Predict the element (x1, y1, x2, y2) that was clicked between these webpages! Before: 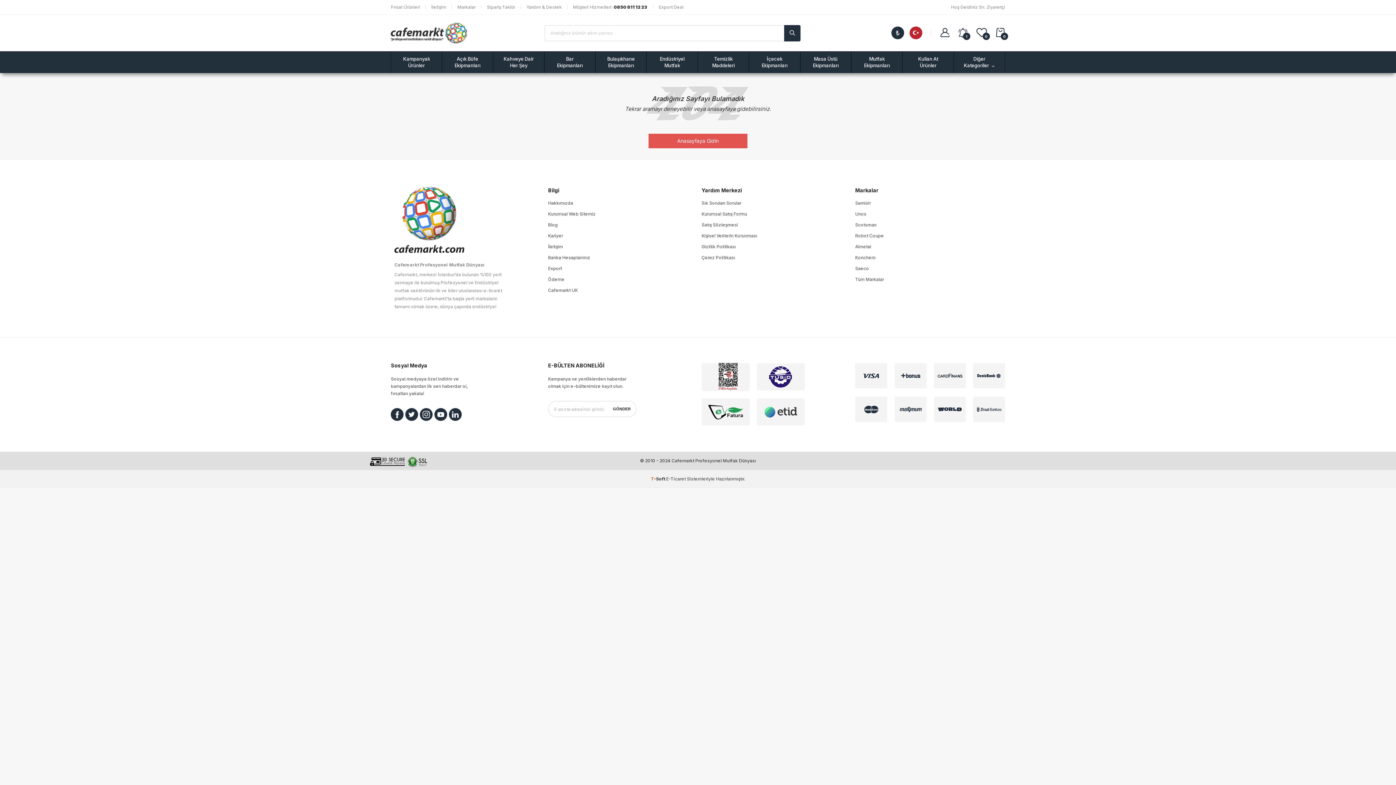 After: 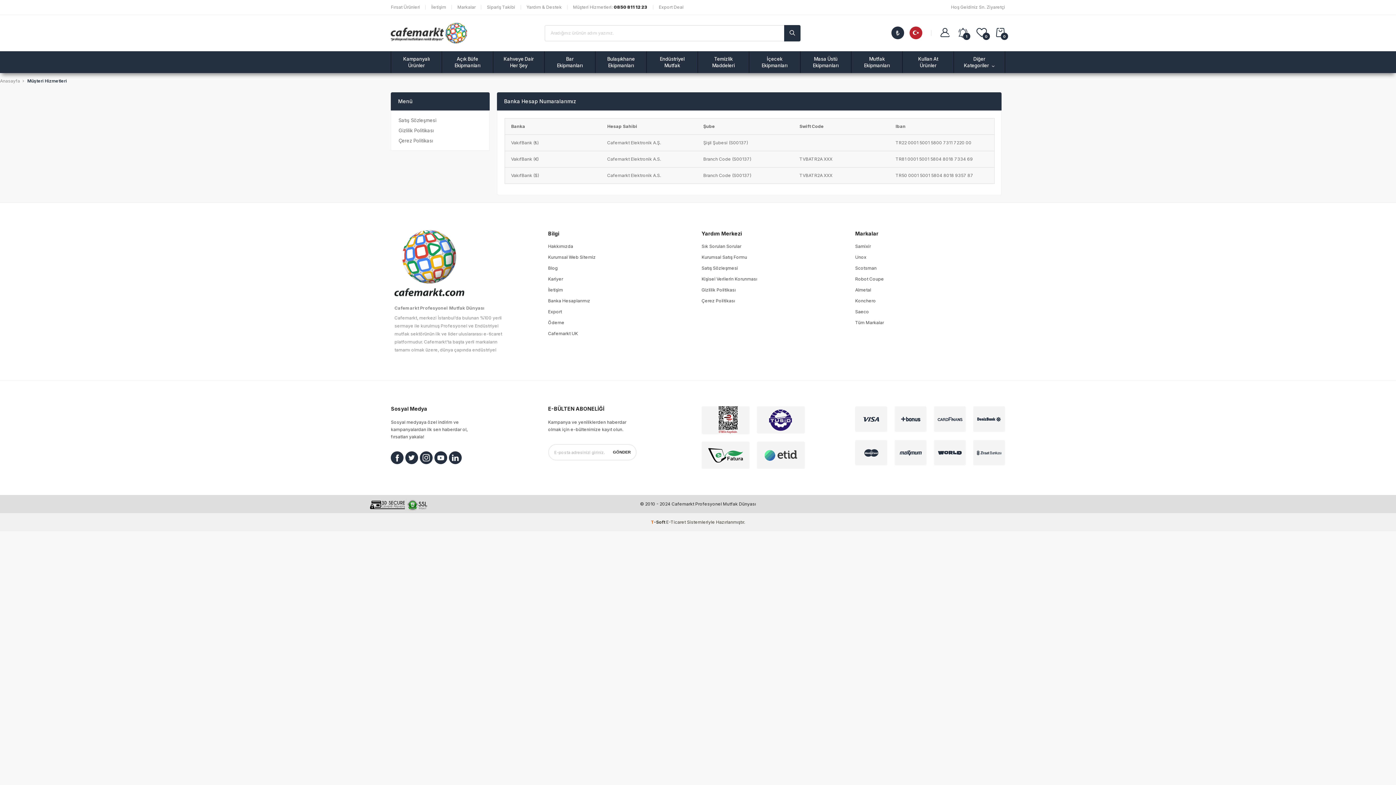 Action: label: Banka Hesaplarımız bbox: (548, 252, 694, 263)